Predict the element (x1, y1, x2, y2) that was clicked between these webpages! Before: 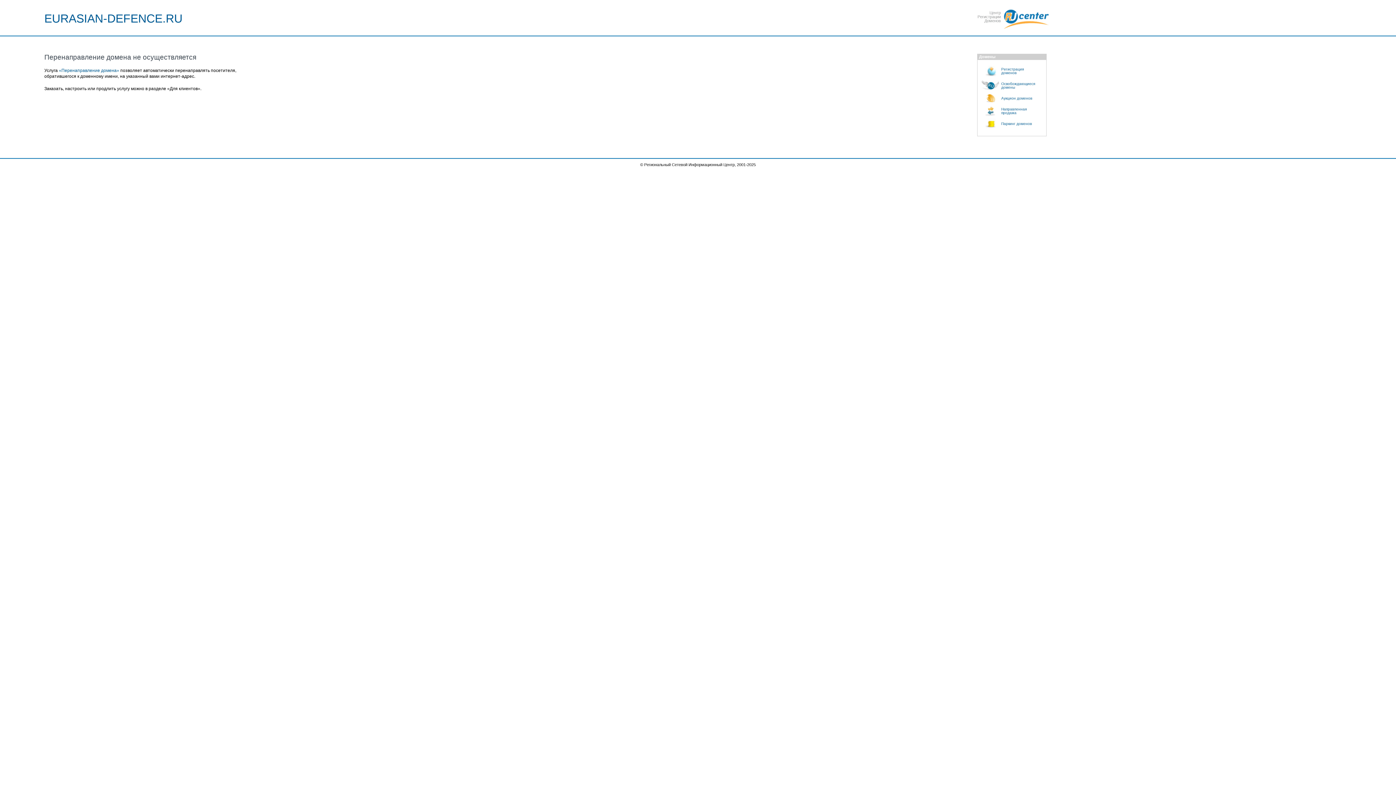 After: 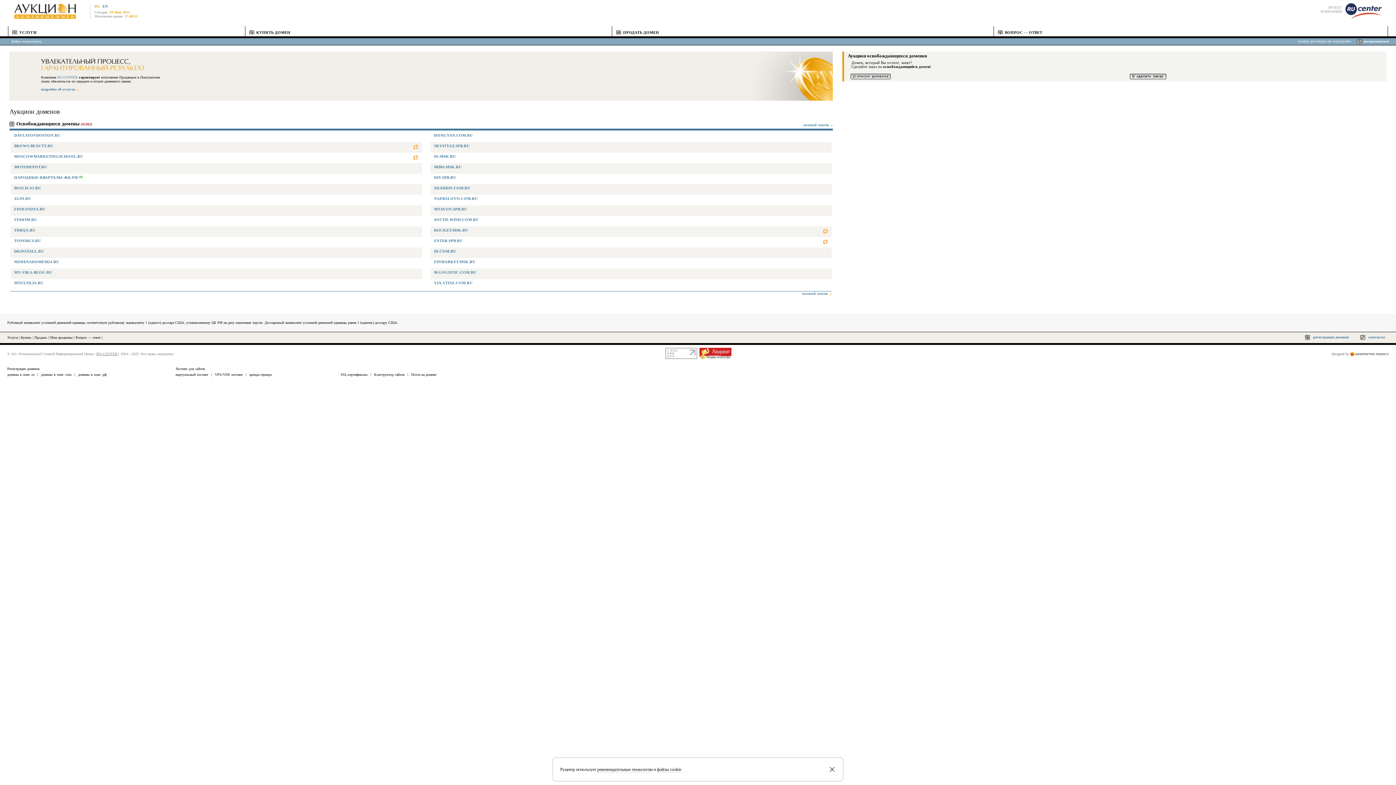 Action: bbox: (981, 93, 1046, 103) label: Аукцион доменов